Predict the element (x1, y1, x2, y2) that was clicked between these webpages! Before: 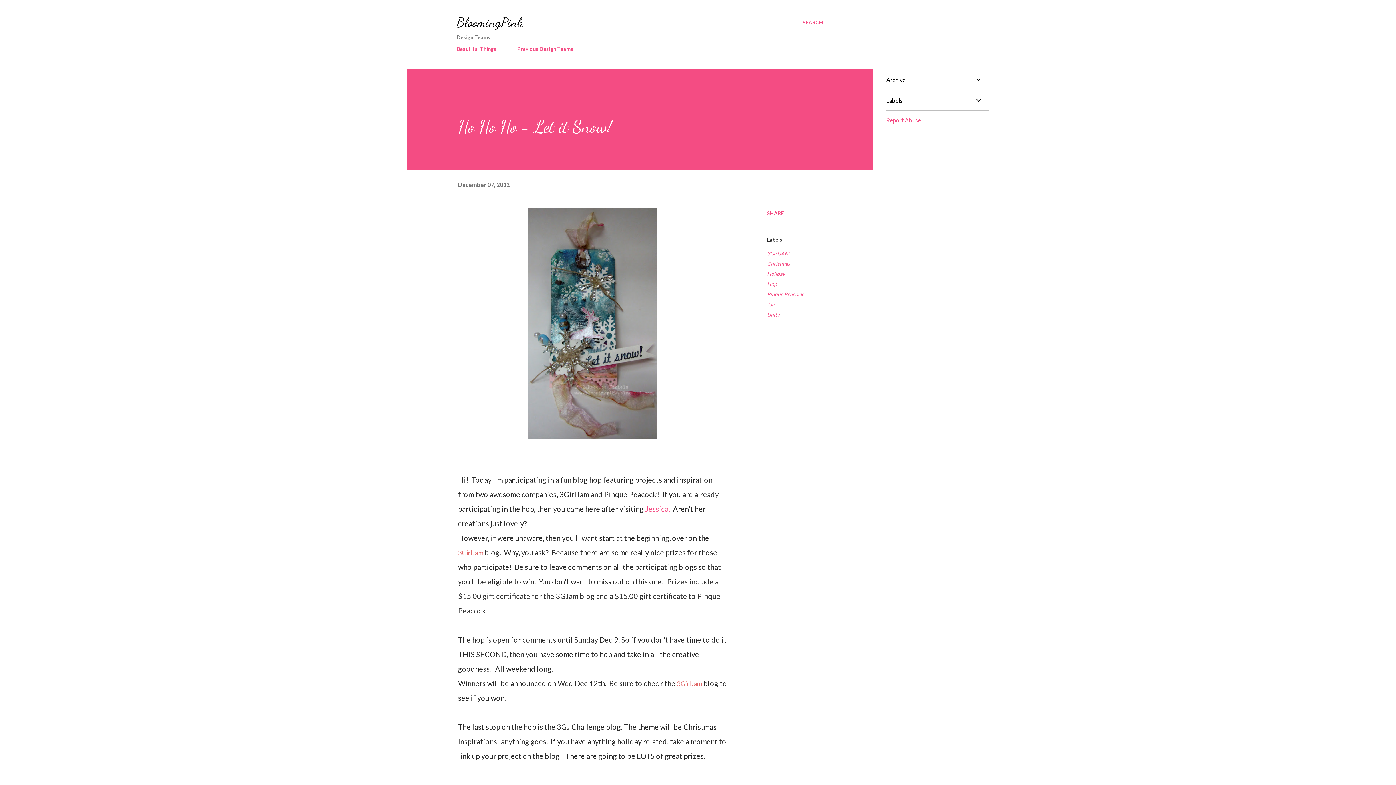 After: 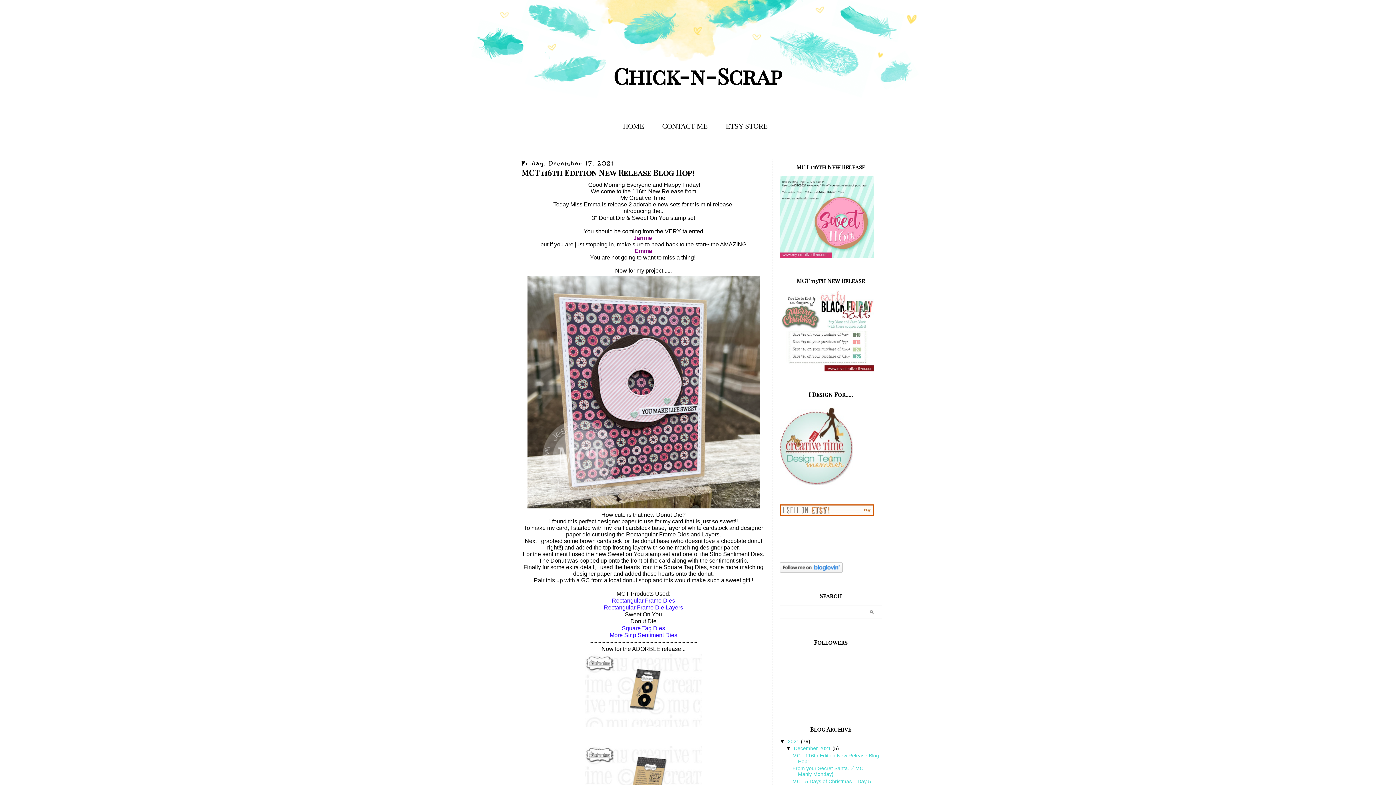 Action: label: Jessica. bbox: (645, 504, 670, 513)